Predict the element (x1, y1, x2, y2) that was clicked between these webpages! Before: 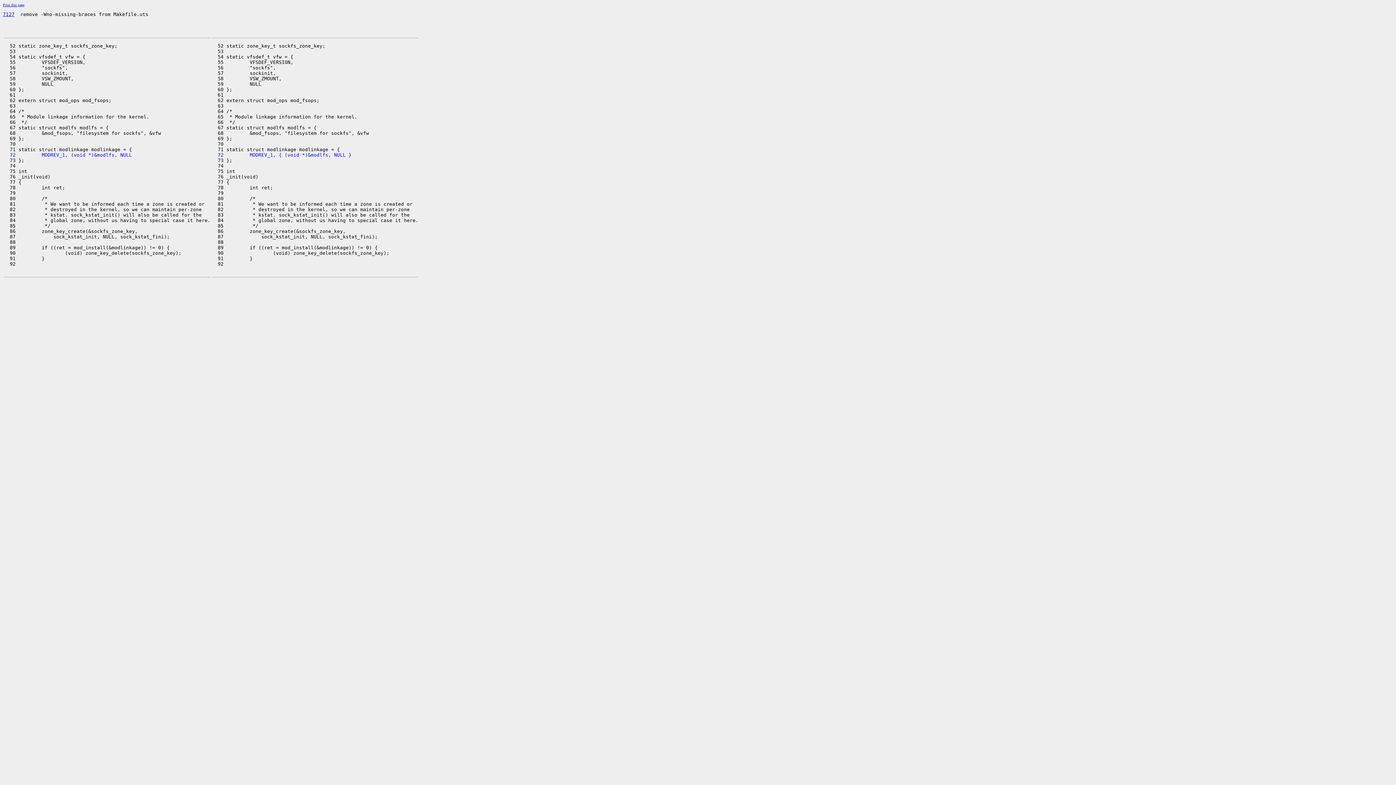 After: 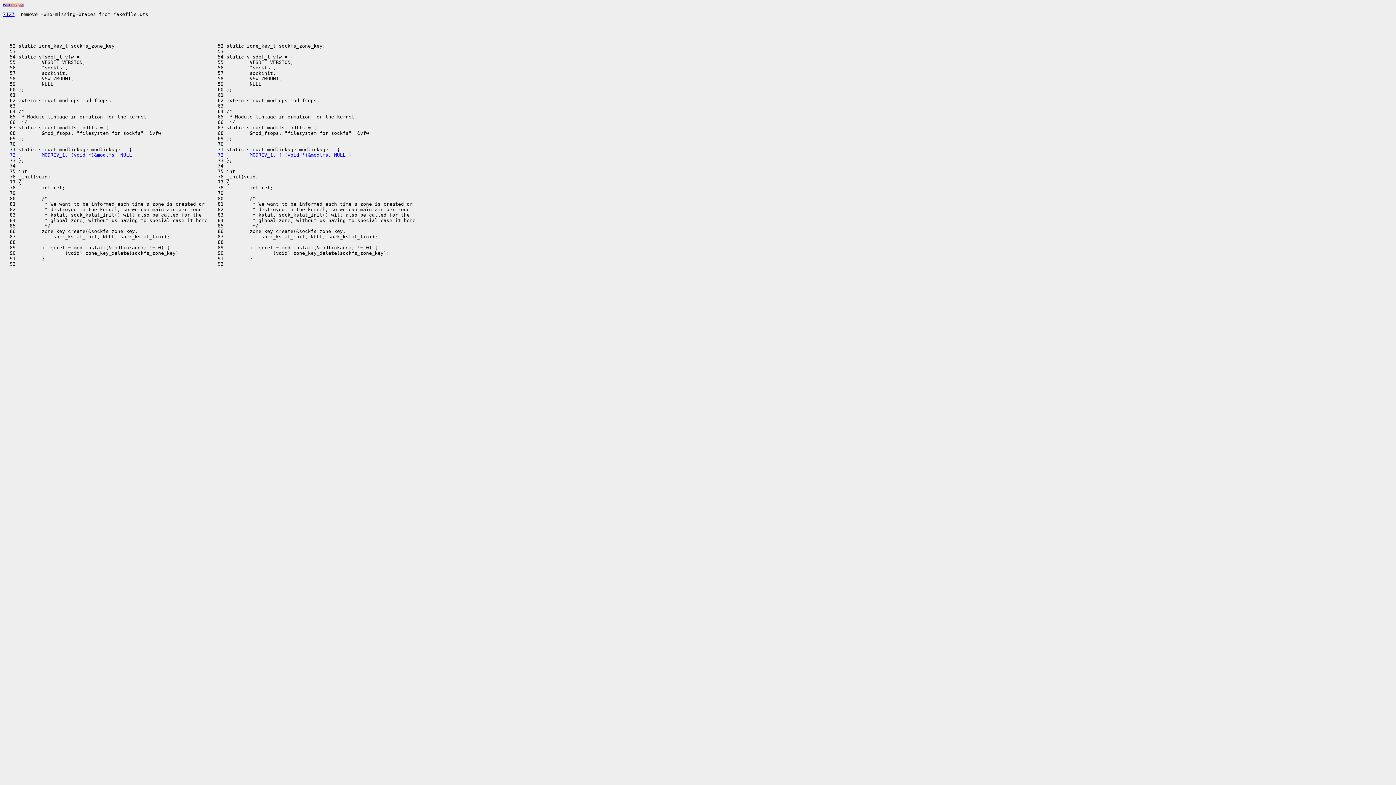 Action: label: Print this page bbox: (2, 2, 24, 6)